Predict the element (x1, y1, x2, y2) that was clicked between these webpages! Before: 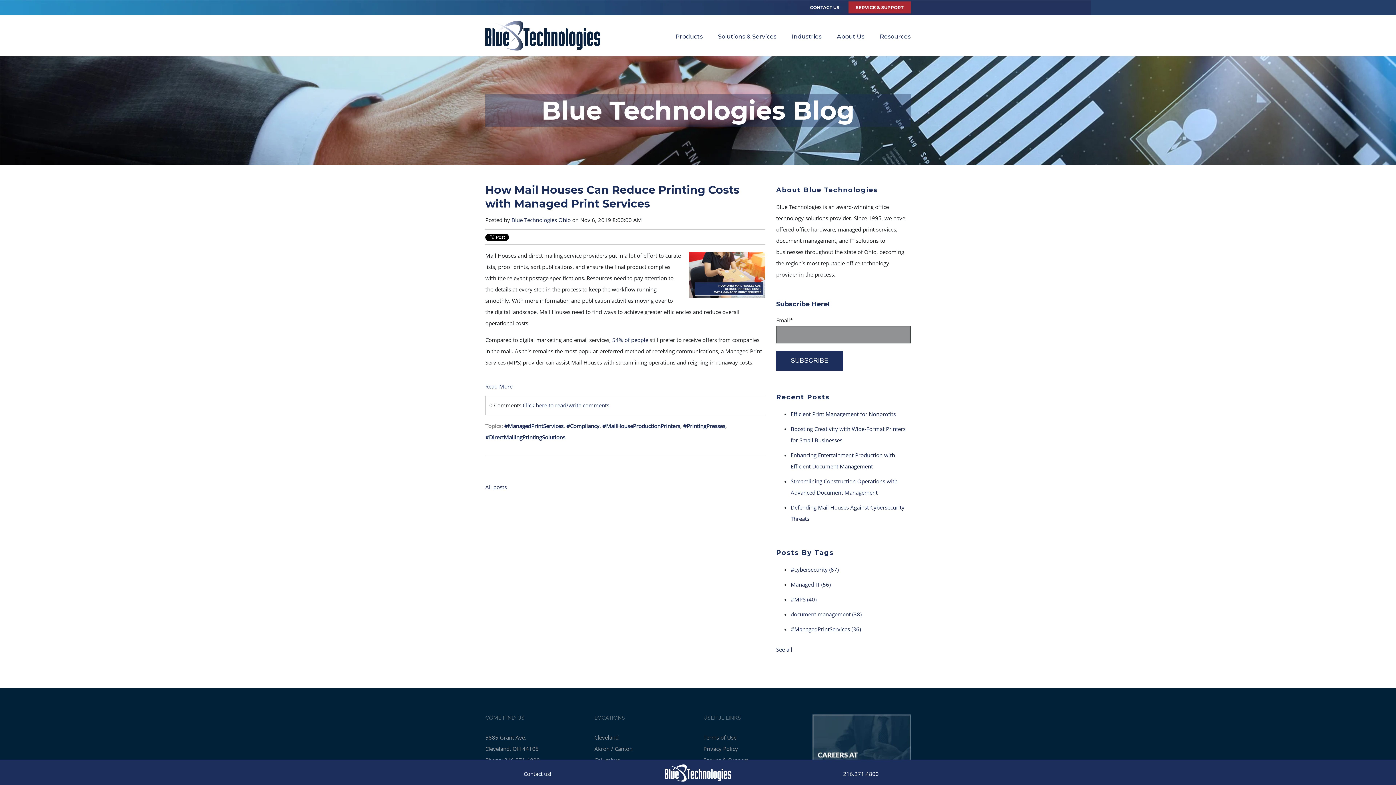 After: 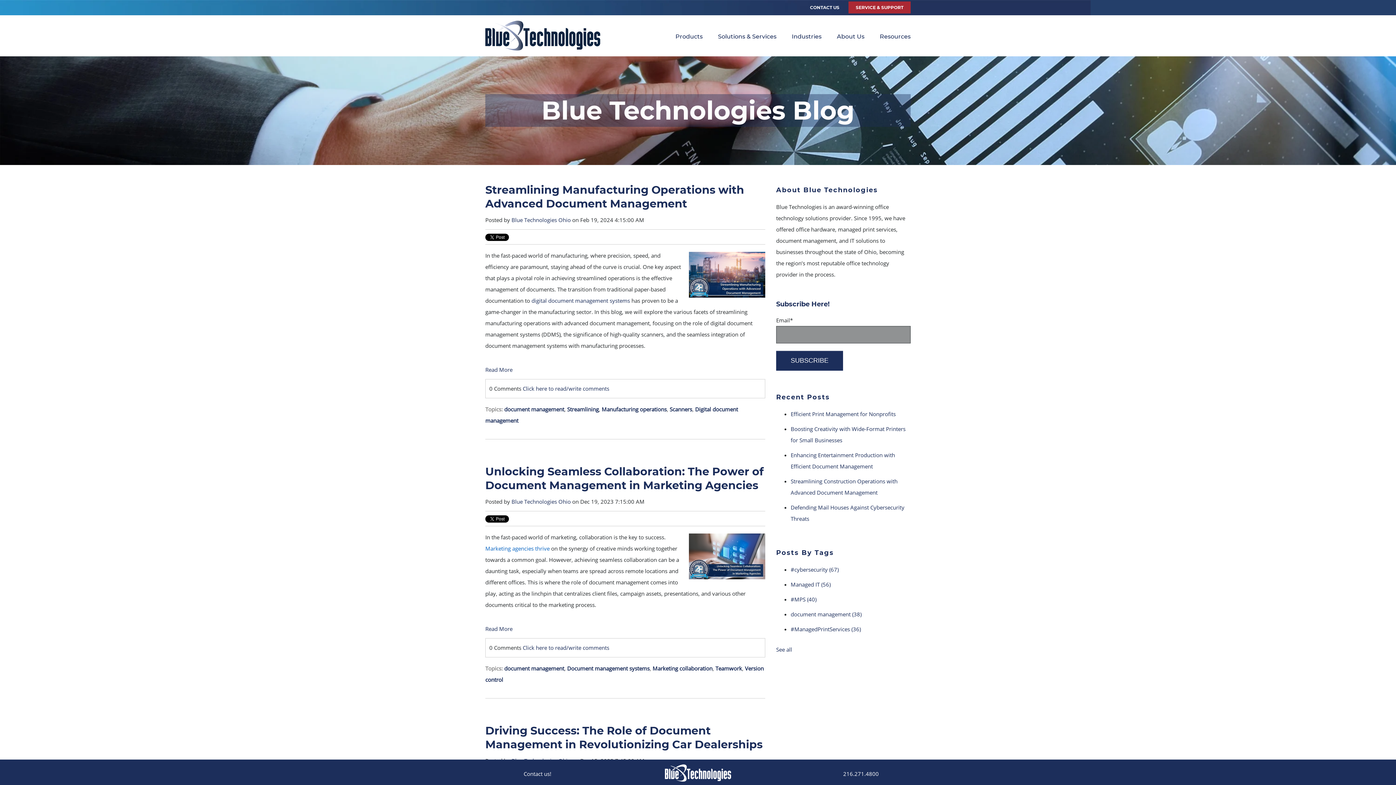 Action: label: document management (38) bbox: (790, 610, 861, 618)